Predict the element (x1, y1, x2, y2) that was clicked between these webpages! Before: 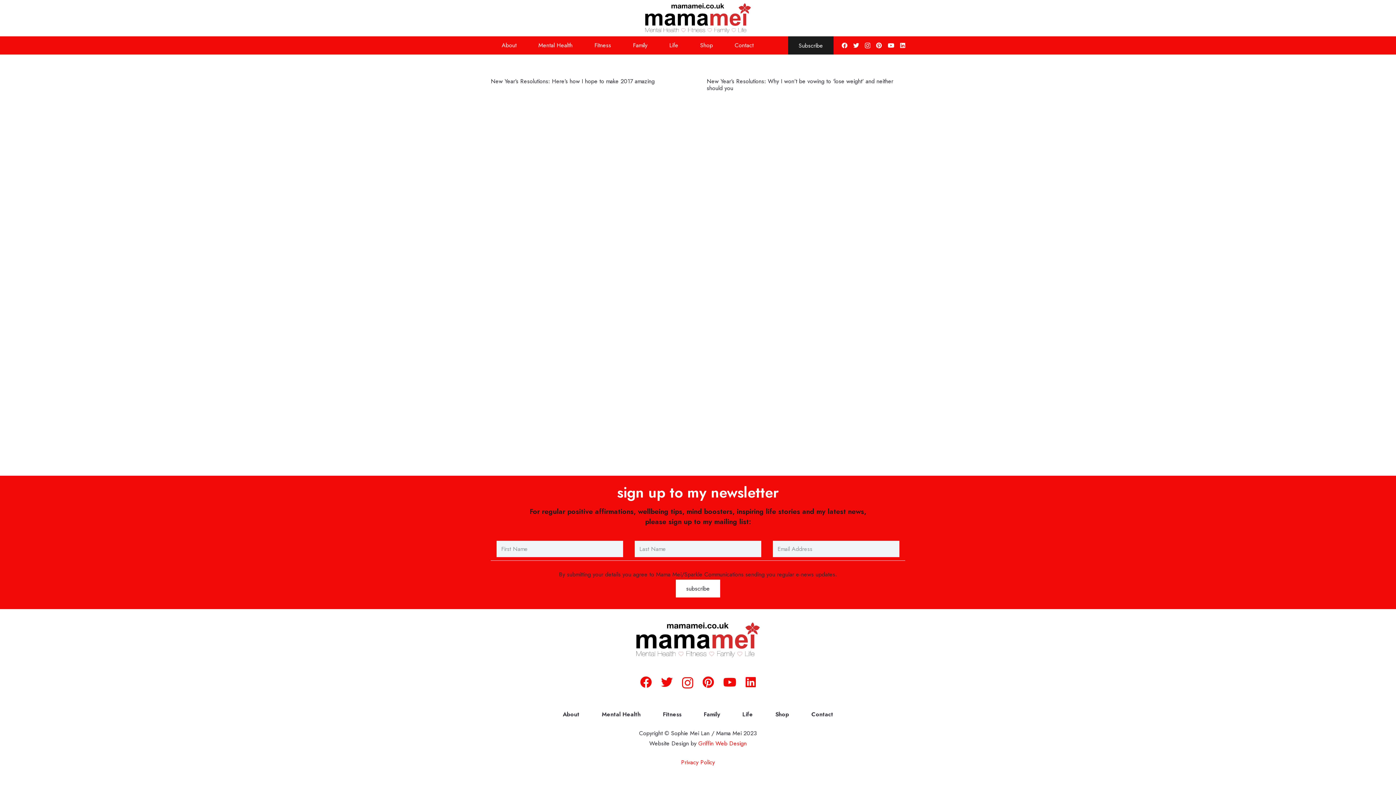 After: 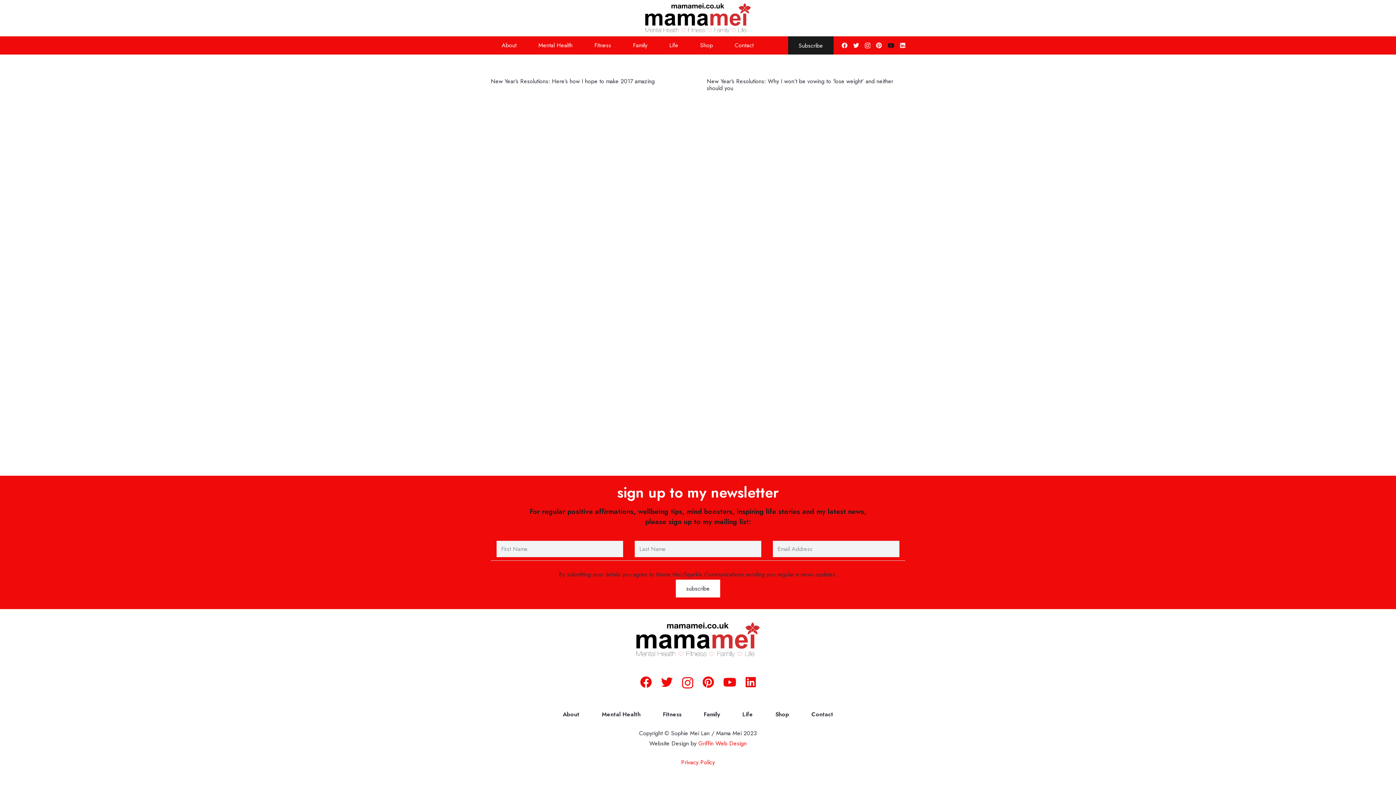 Action: label: YouTube bbox: (888, 42, 894, 48)